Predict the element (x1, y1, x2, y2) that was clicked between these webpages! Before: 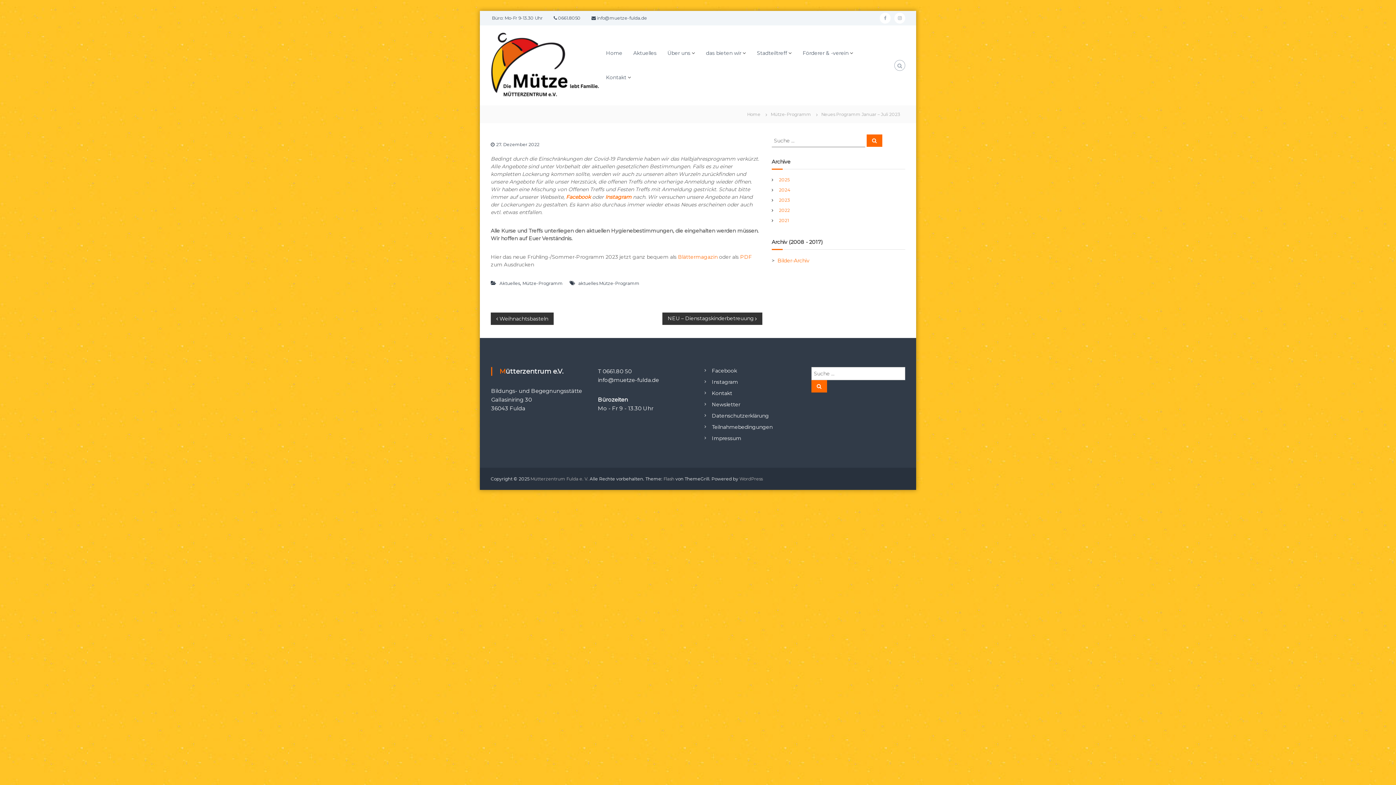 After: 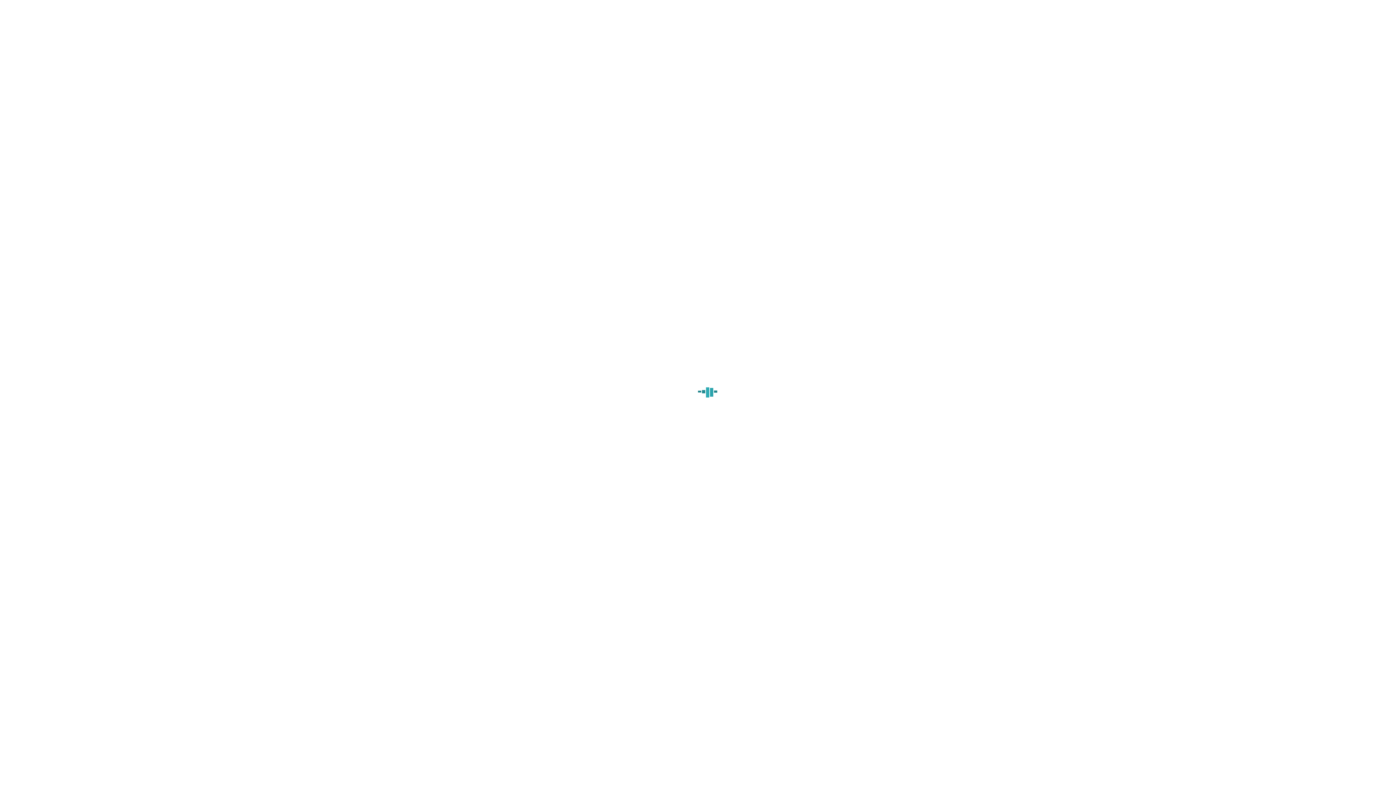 Action: bbox: (742, 110, 765, 117) label: Home